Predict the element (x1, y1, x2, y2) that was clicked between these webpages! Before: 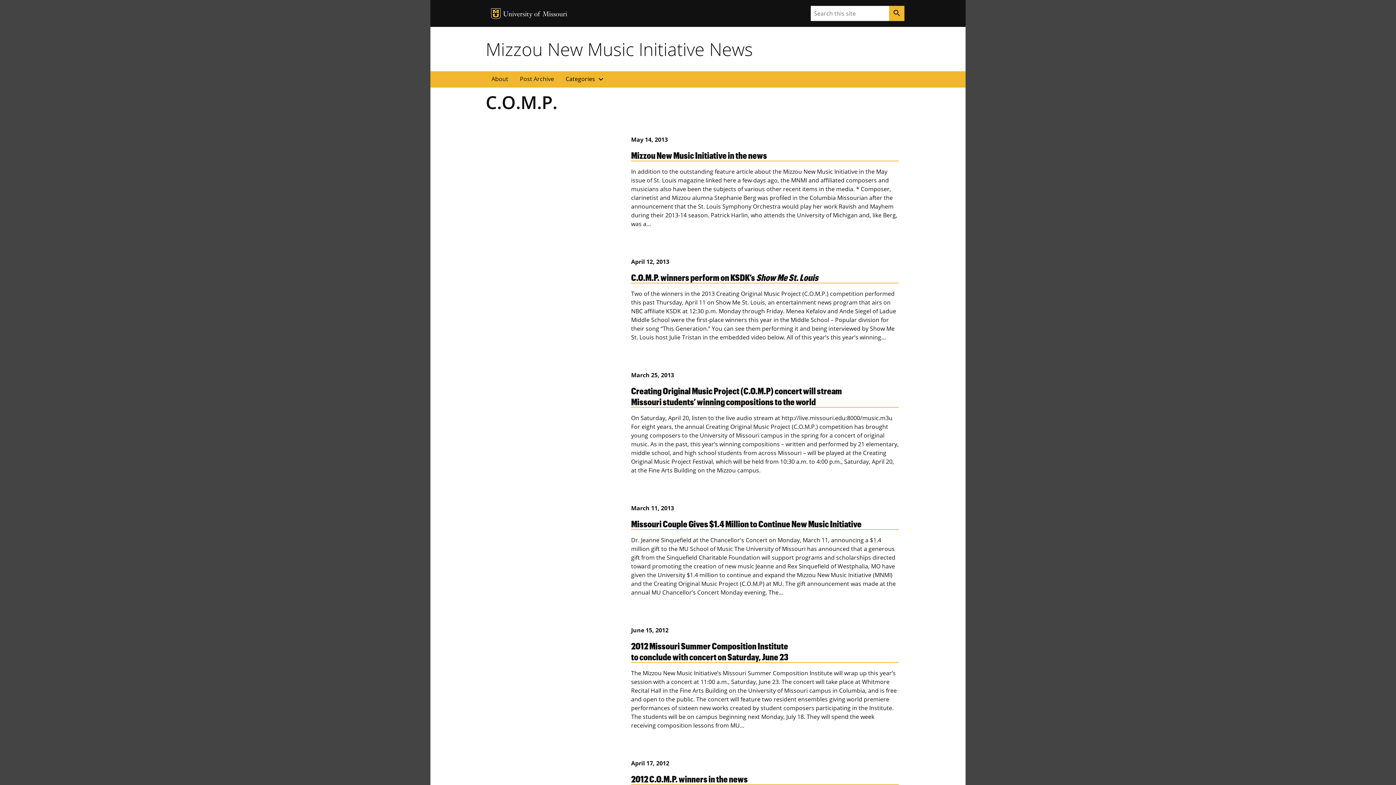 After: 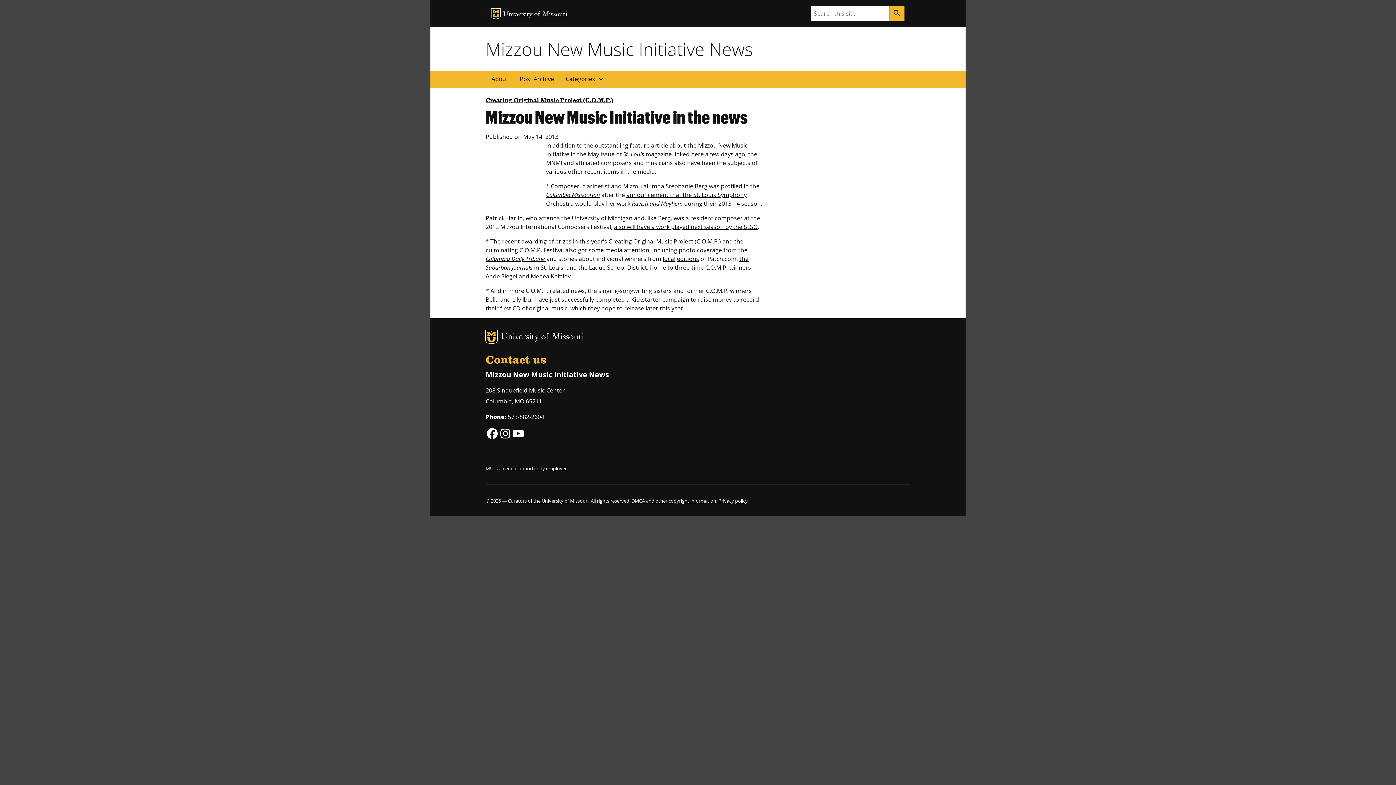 Action: label: May 14, 2013

Mizzou New Music Initiative in the news

In addition to the outstanding feature article about the Mizzou New Music Initiative in the May issue of St. Louis magazine linked here a few days ago, the MNMI and affiliated composers and musicians also have been the subjects of various other recent items in the media. * Composer, clarinetist and Mizzou alumna Stephanie Berg was profiled in the Columbia Missourian after the announcement that the St. Louis Symphony Orchestra would play her work Ravish and Mayhem during their 2013-14 season. Patrick Harlin, who attends the University of Michigan and, like Berg, was a… bbox: (485, 129, 910, 239)